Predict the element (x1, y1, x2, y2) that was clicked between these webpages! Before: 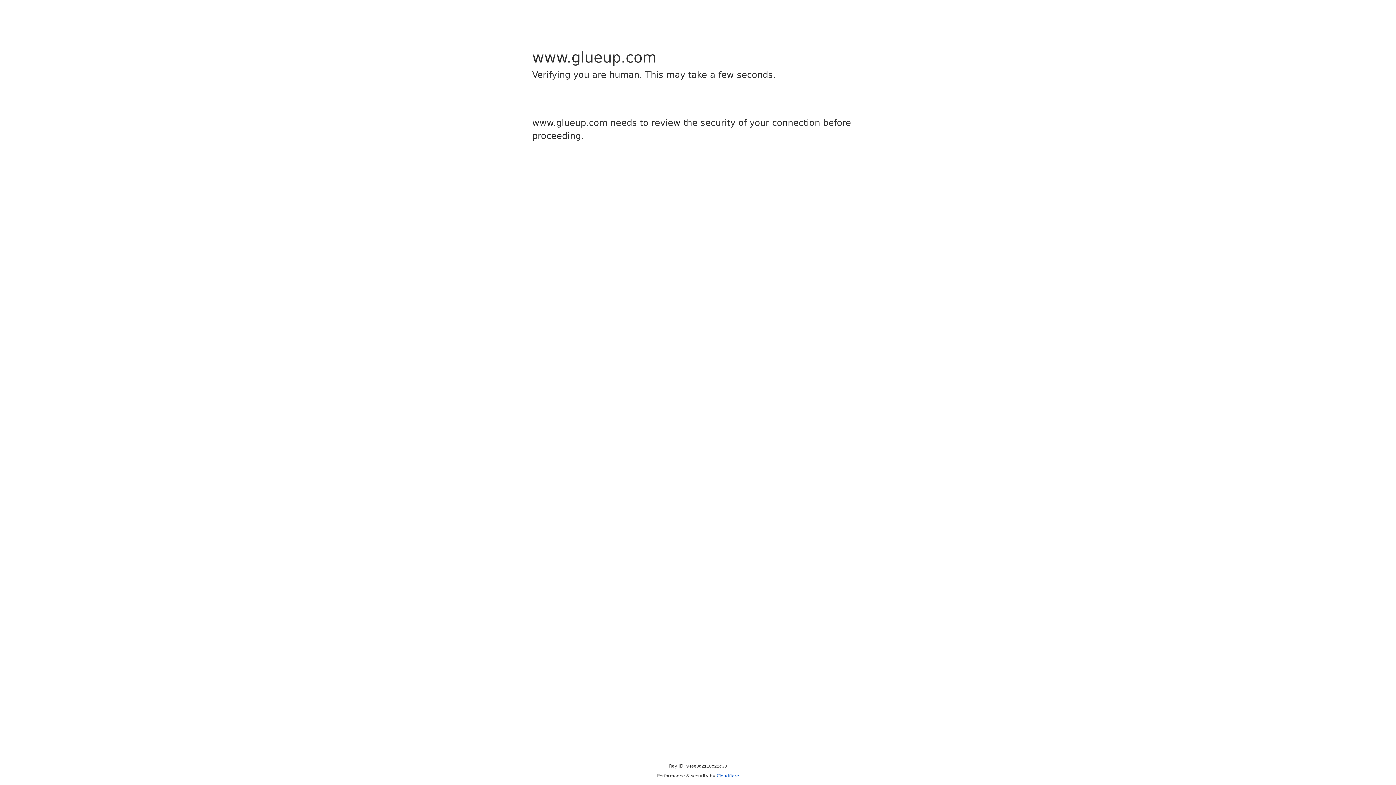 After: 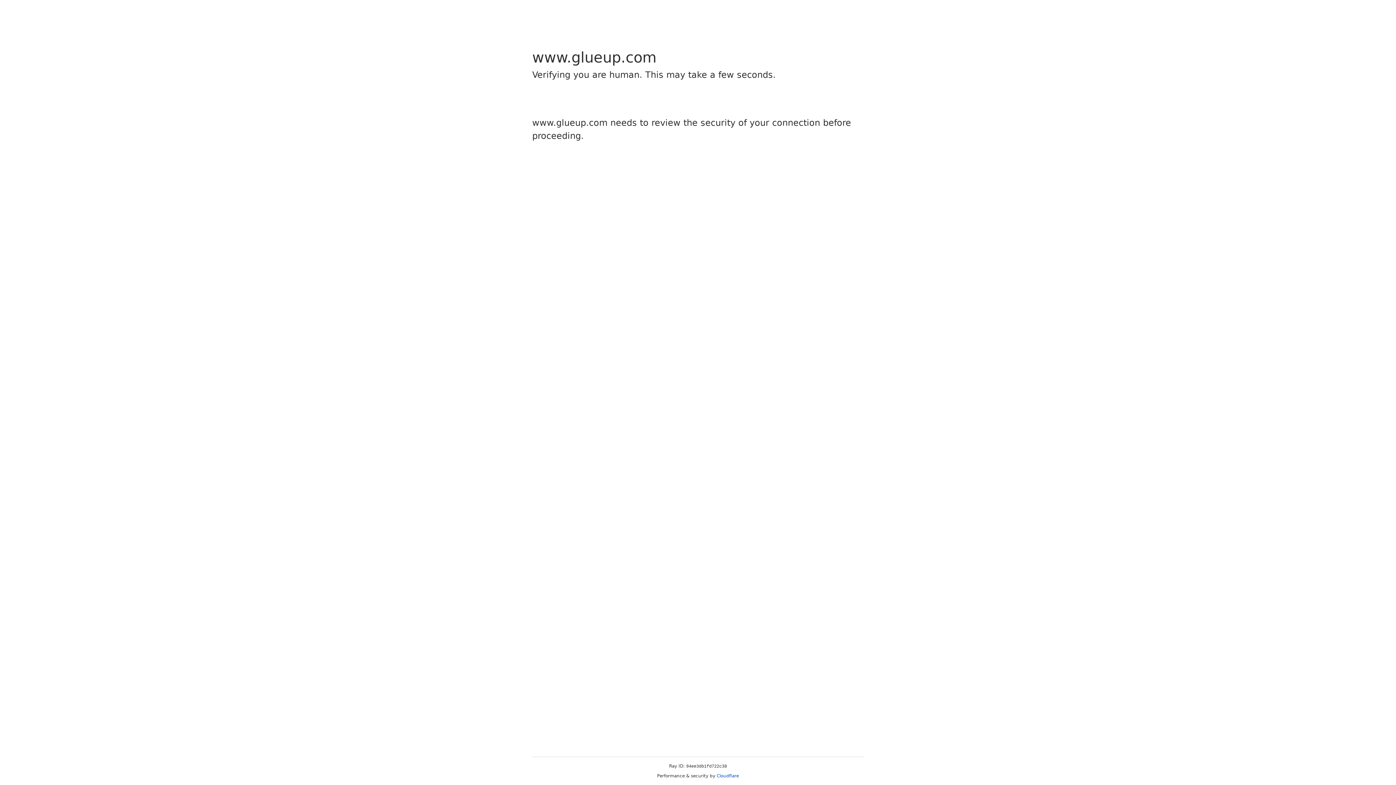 Action: label: Cloudflare bbox: (716, 773, 739, 778)